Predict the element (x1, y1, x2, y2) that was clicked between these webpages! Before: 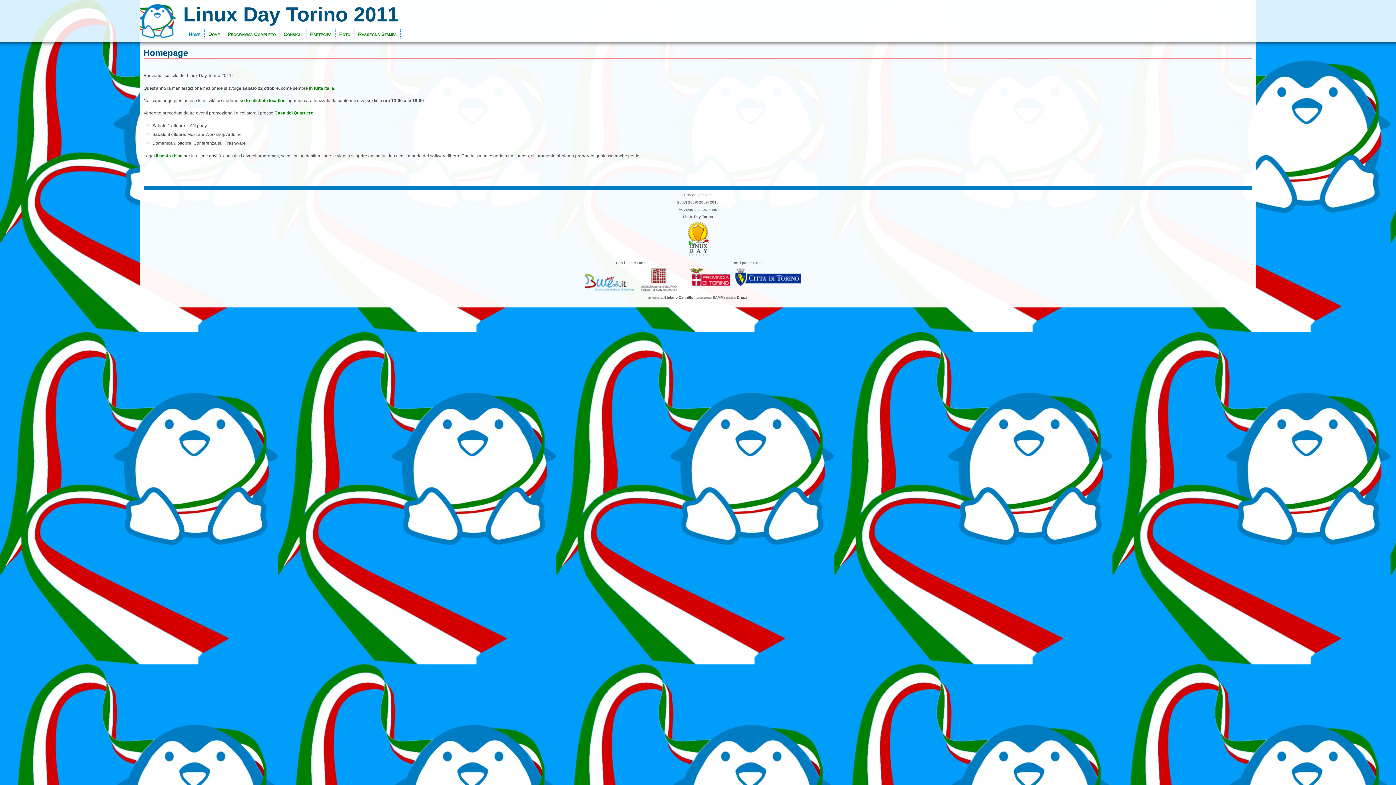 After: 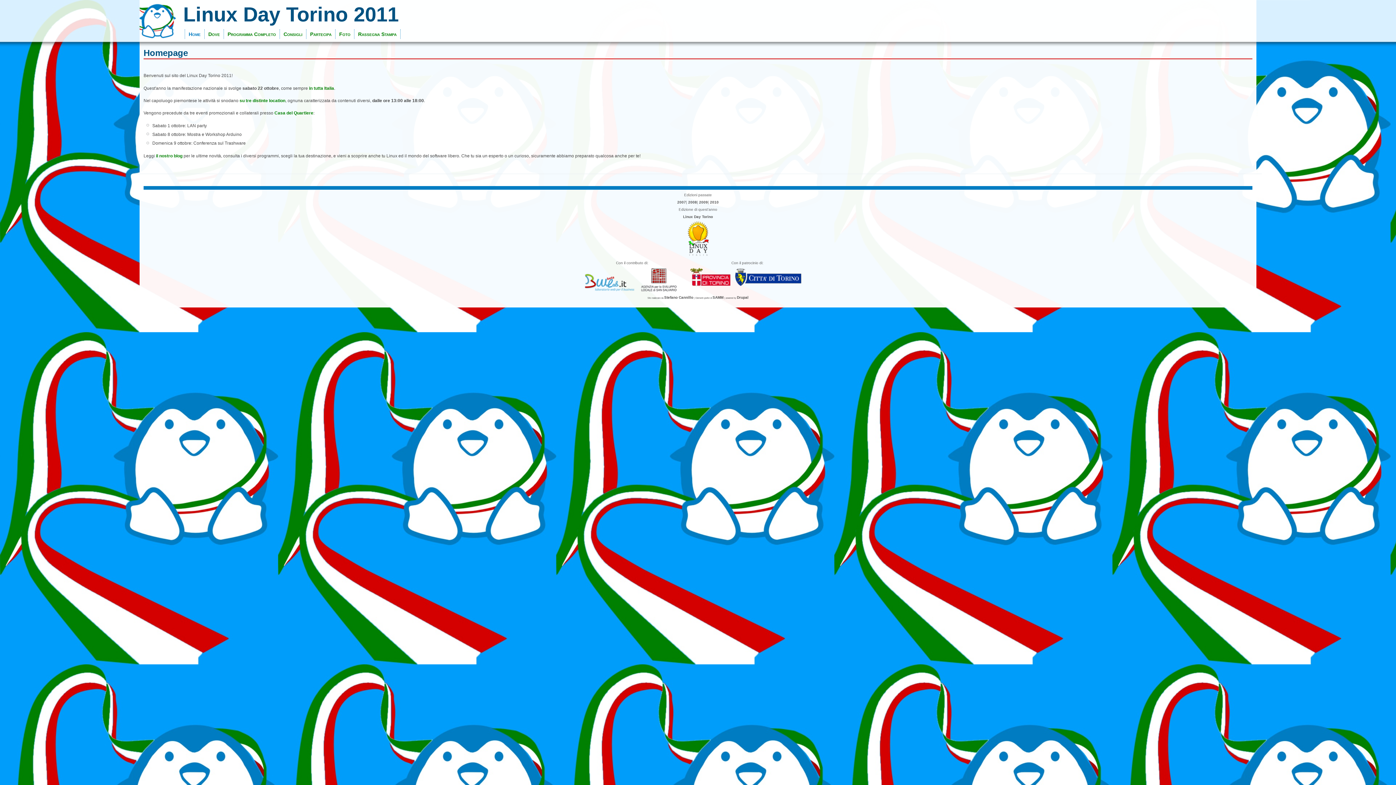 Action: label: Home bbox: (188, 30, 200, 37)